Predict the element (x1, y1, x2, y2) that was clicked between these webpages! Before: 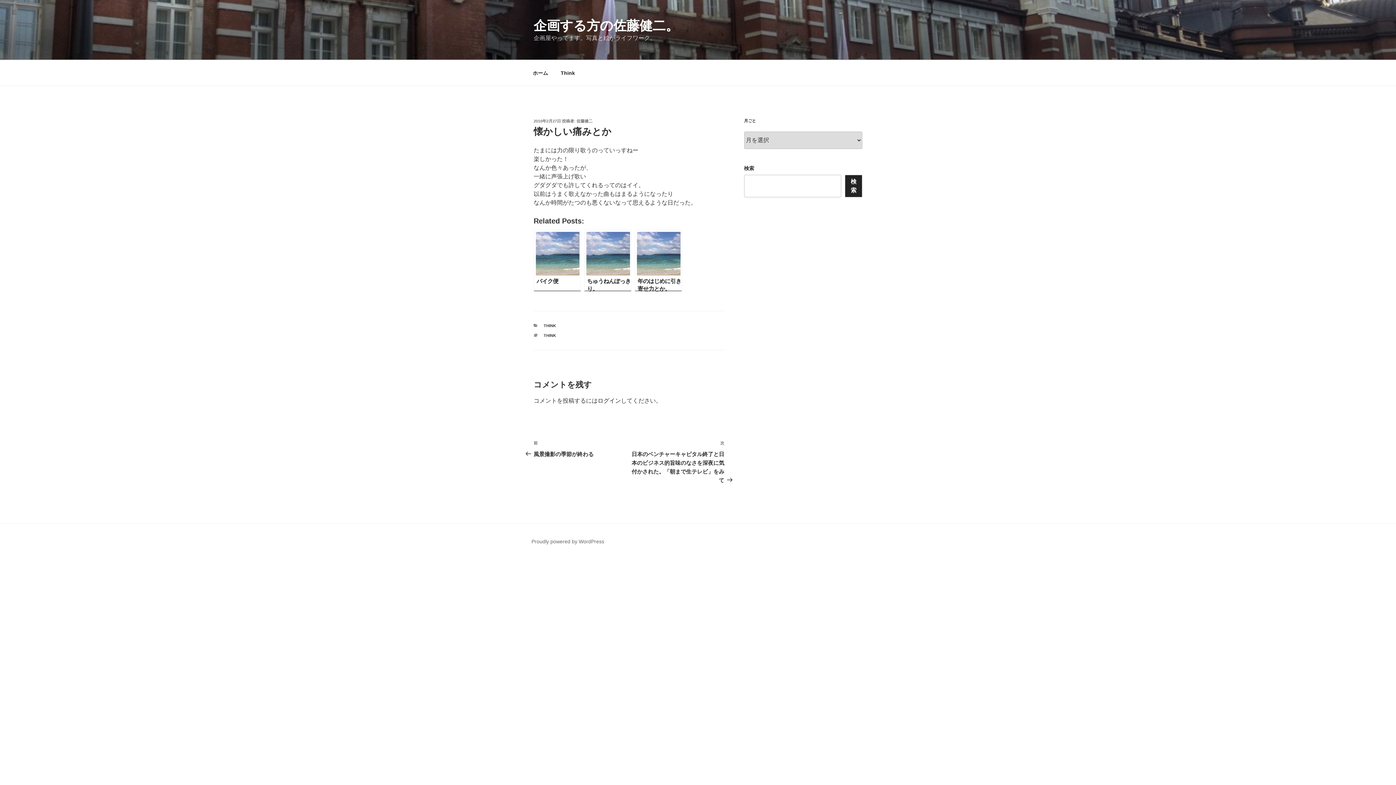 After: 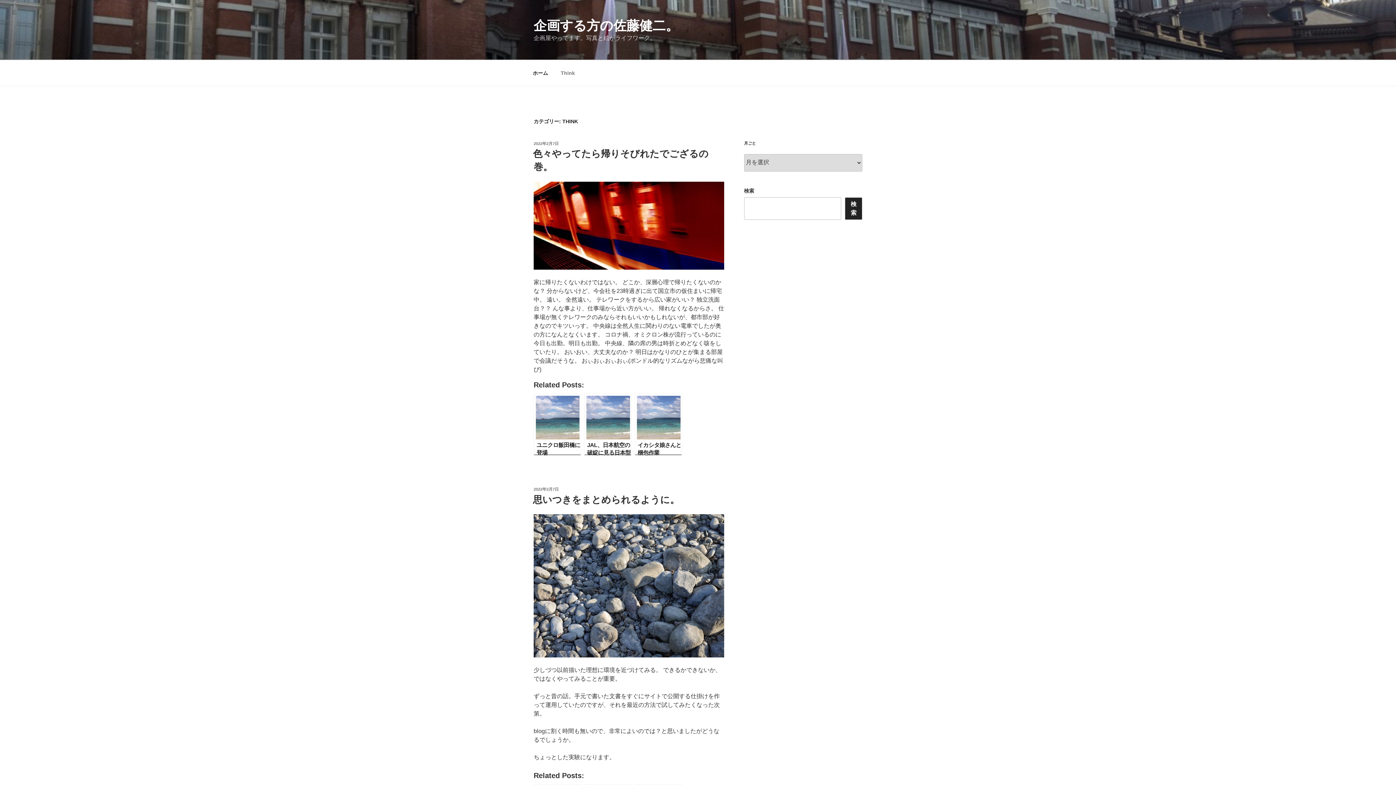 Action: bbox: (543, 323, 556, 328) label: THINK